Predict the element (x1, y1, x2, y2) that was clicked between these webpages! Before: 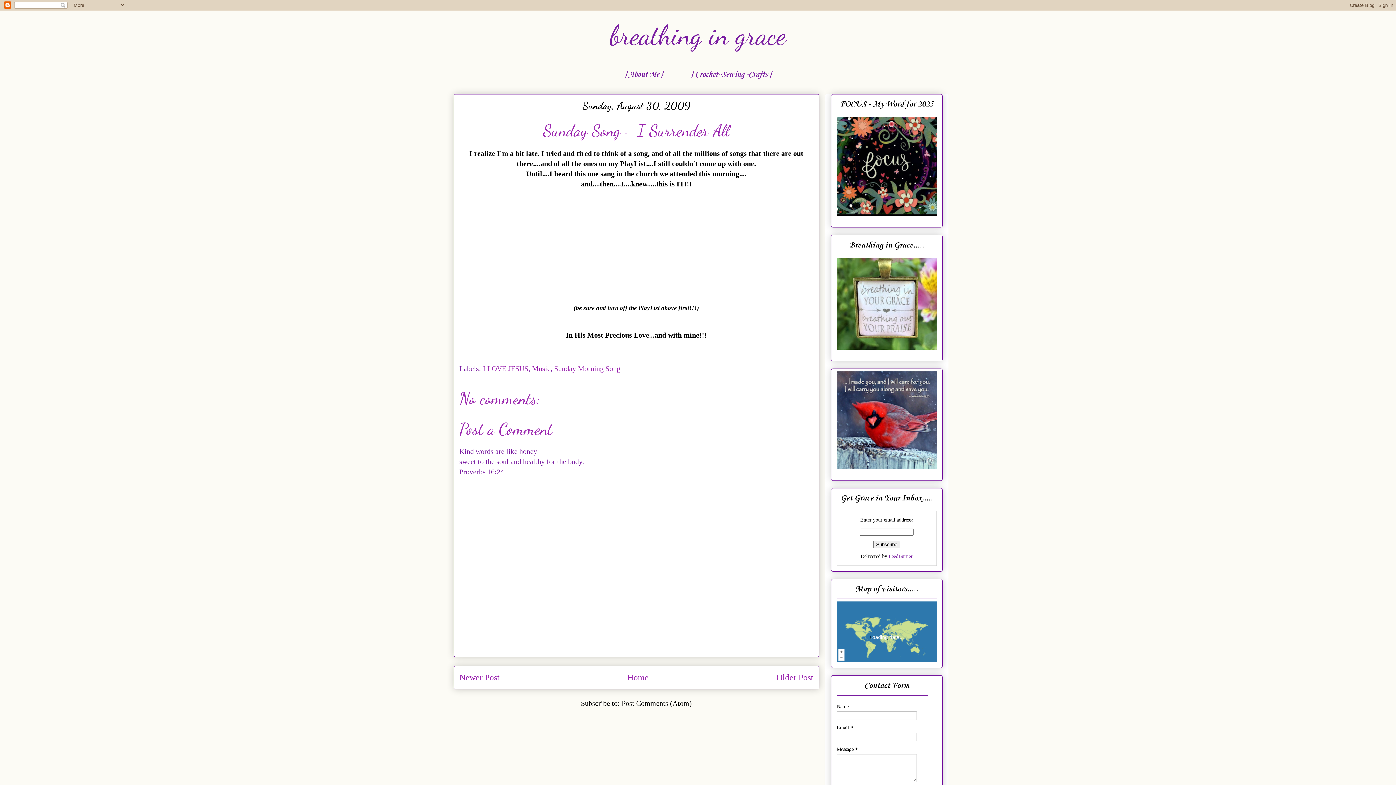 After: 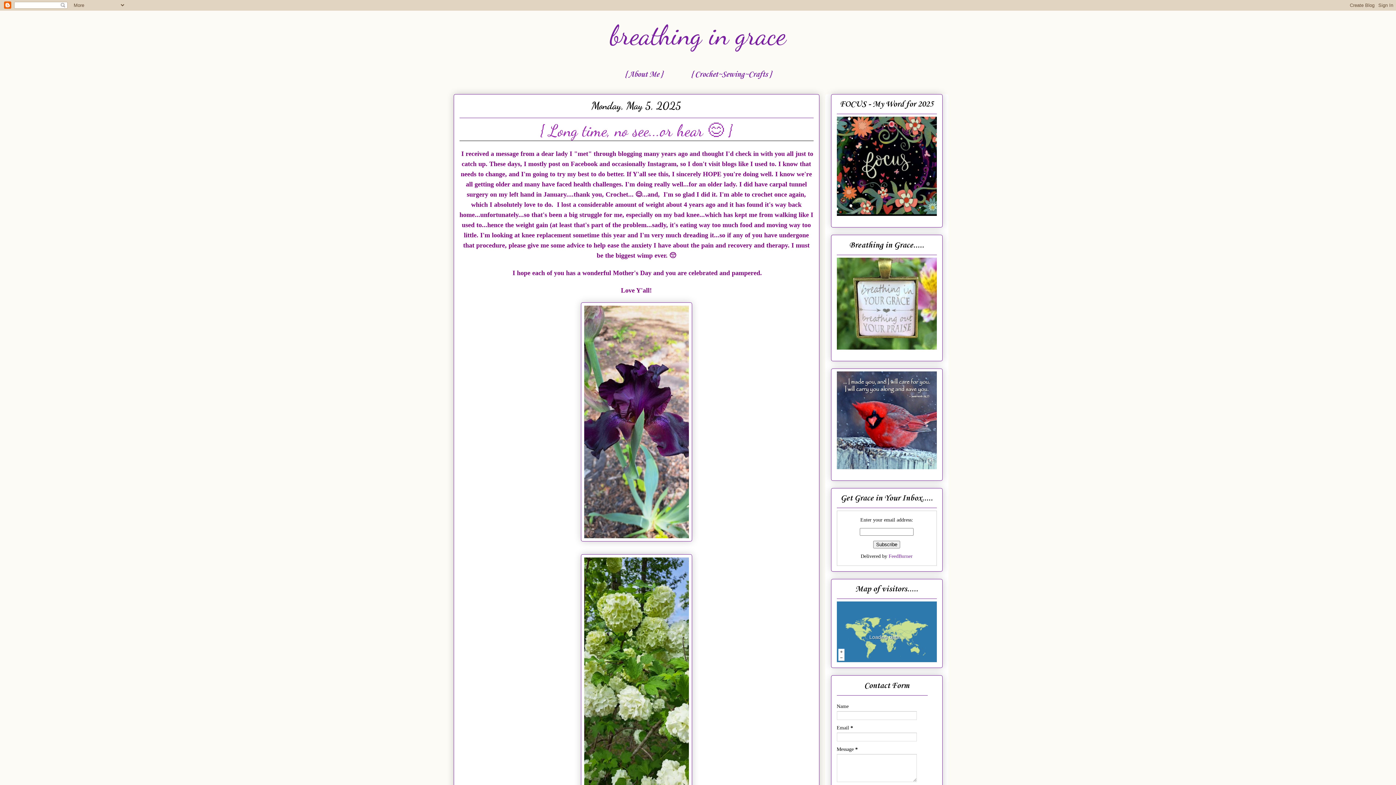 Action: label: breathing in grace bbox: (610, 18, 786, 51)